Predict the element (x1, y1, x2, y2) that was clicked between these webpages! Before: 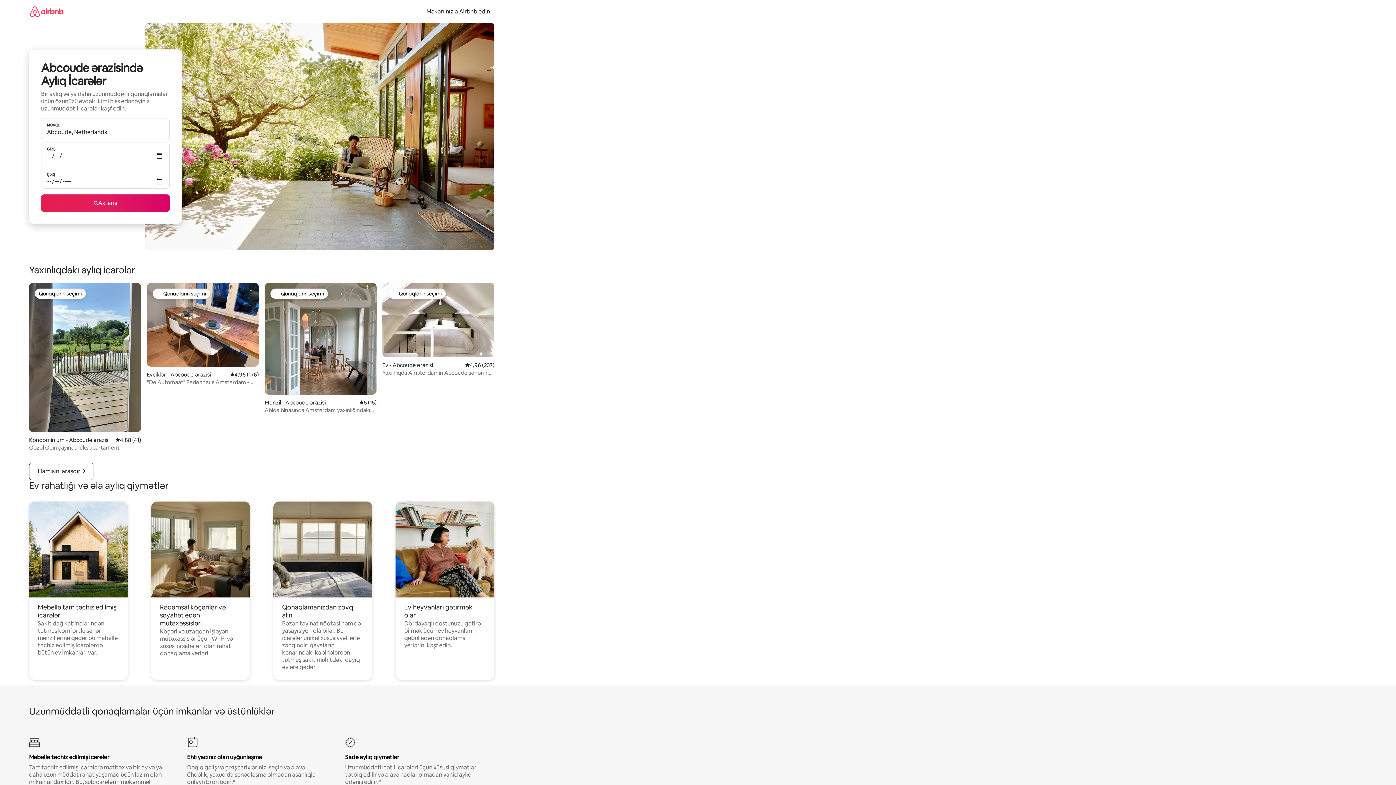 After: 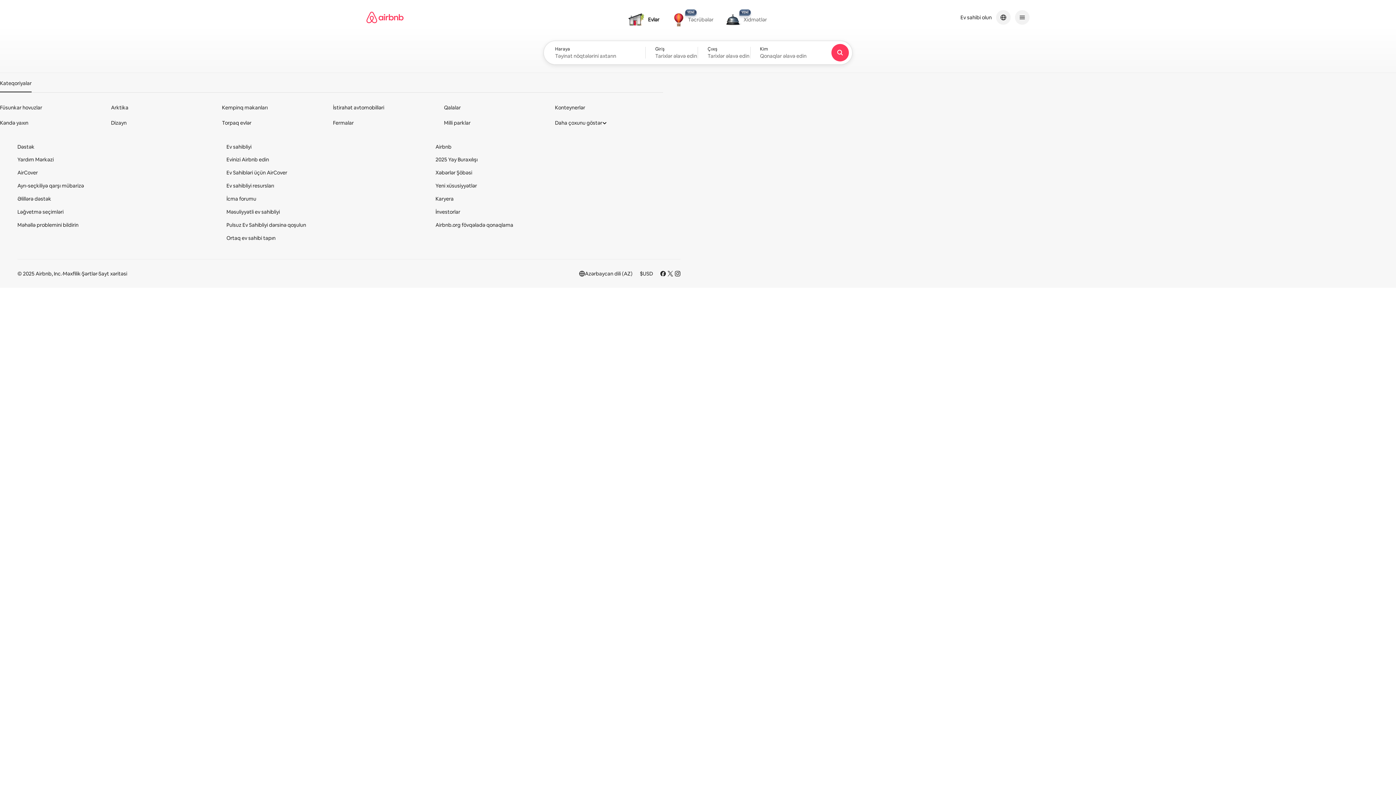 Action: bbox: (29, 0, 63, 22)